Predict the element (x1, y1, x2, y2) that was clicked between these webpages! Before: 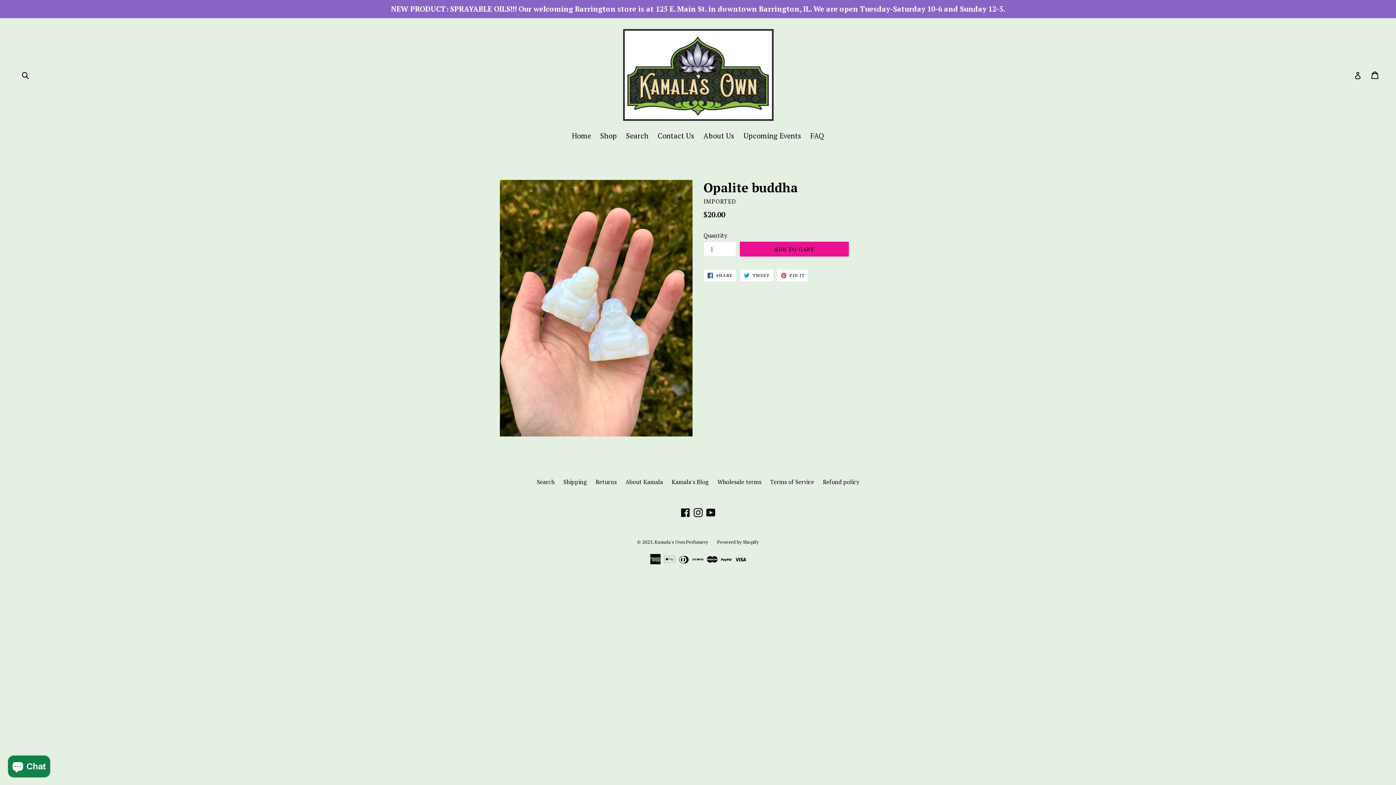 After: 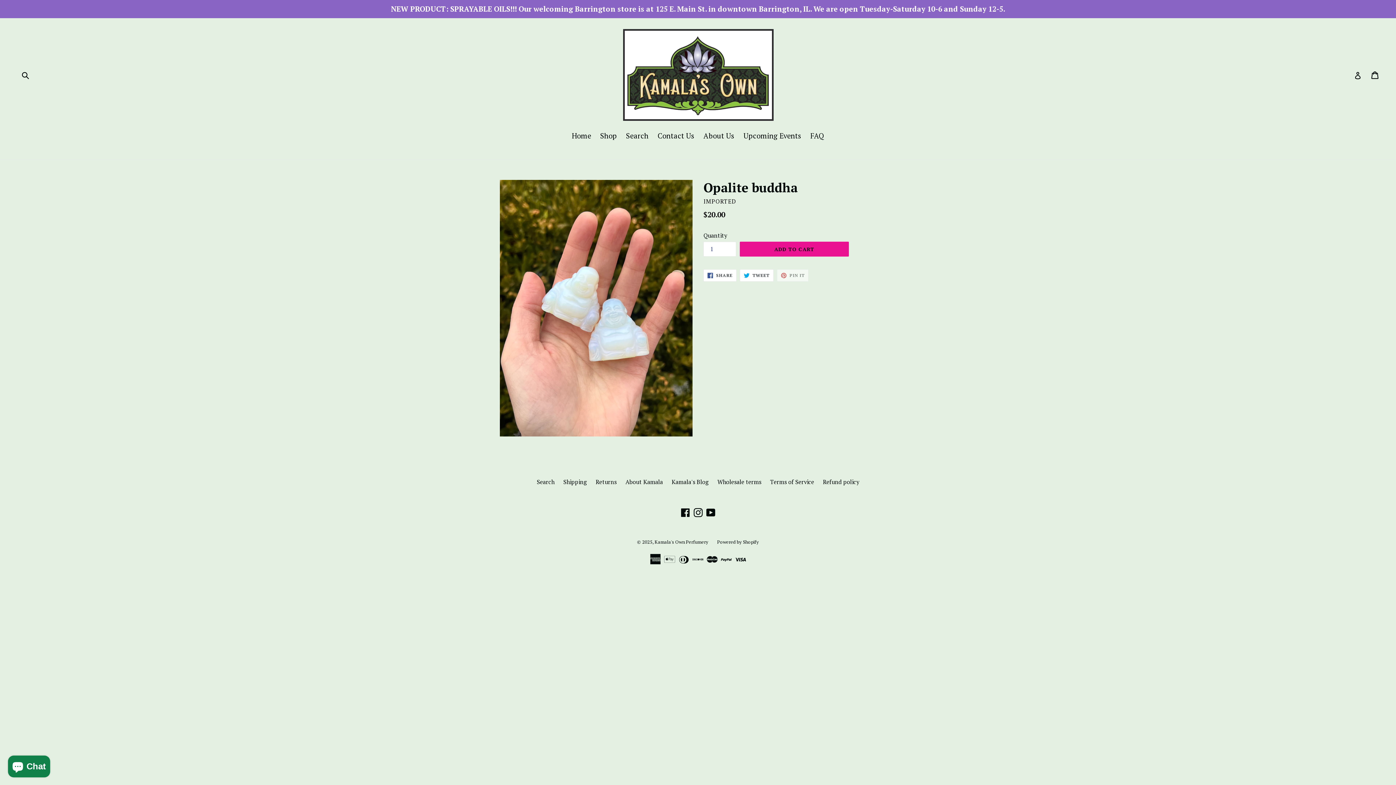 Action: label:  PIN IT
PIN ON PINTEREST bbox: (776, 269, 808, 281)